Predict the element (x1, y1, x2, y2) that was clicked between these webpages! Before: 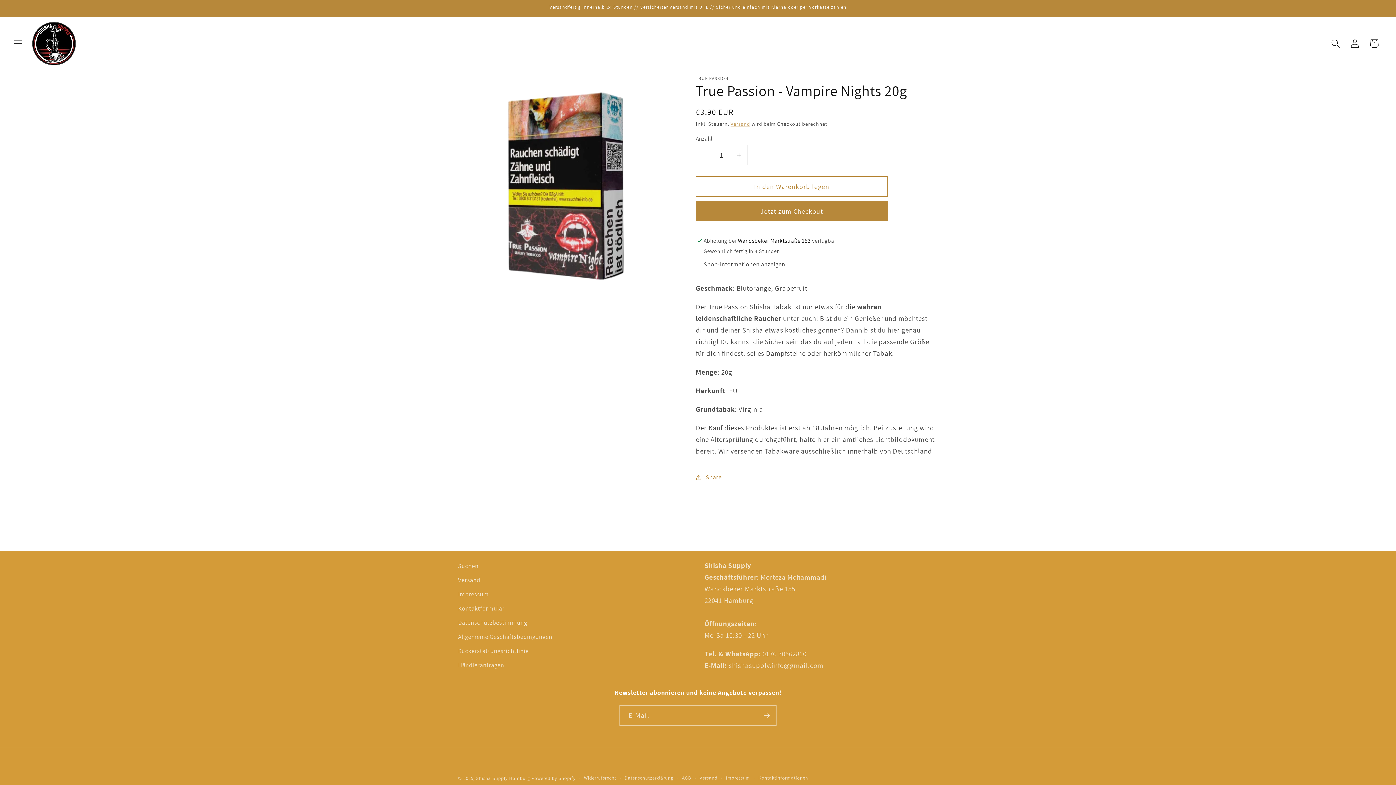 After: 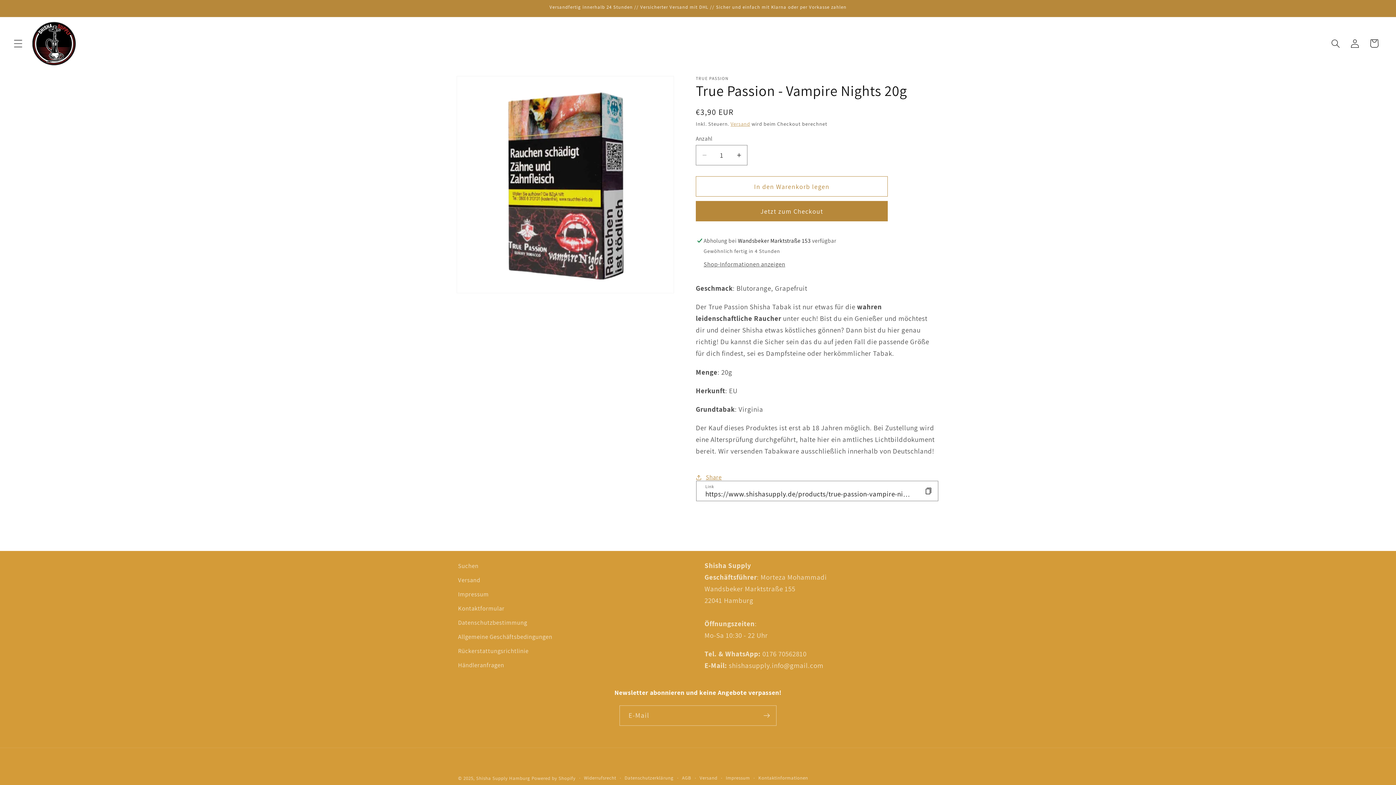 Action: label: Share bbox: (696, 468, 721, 487)